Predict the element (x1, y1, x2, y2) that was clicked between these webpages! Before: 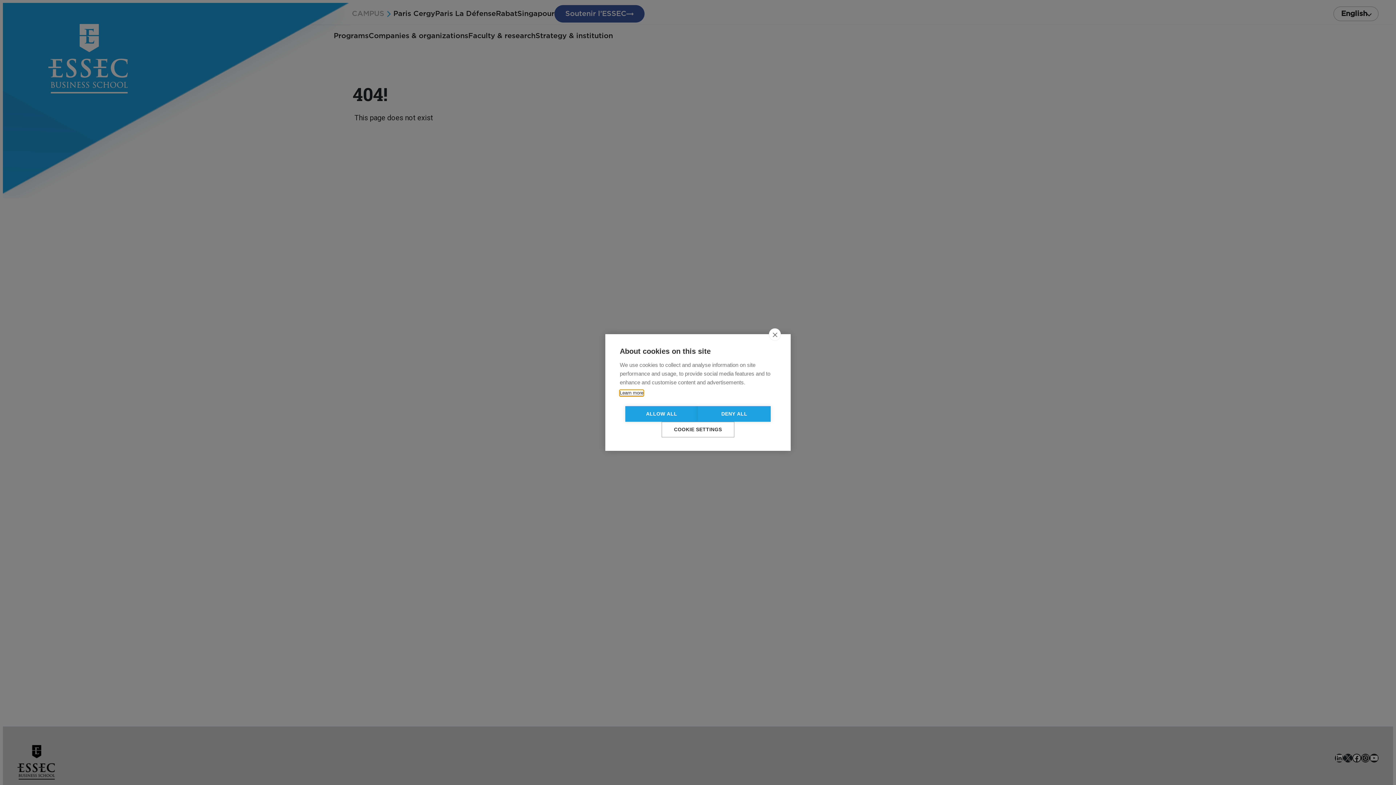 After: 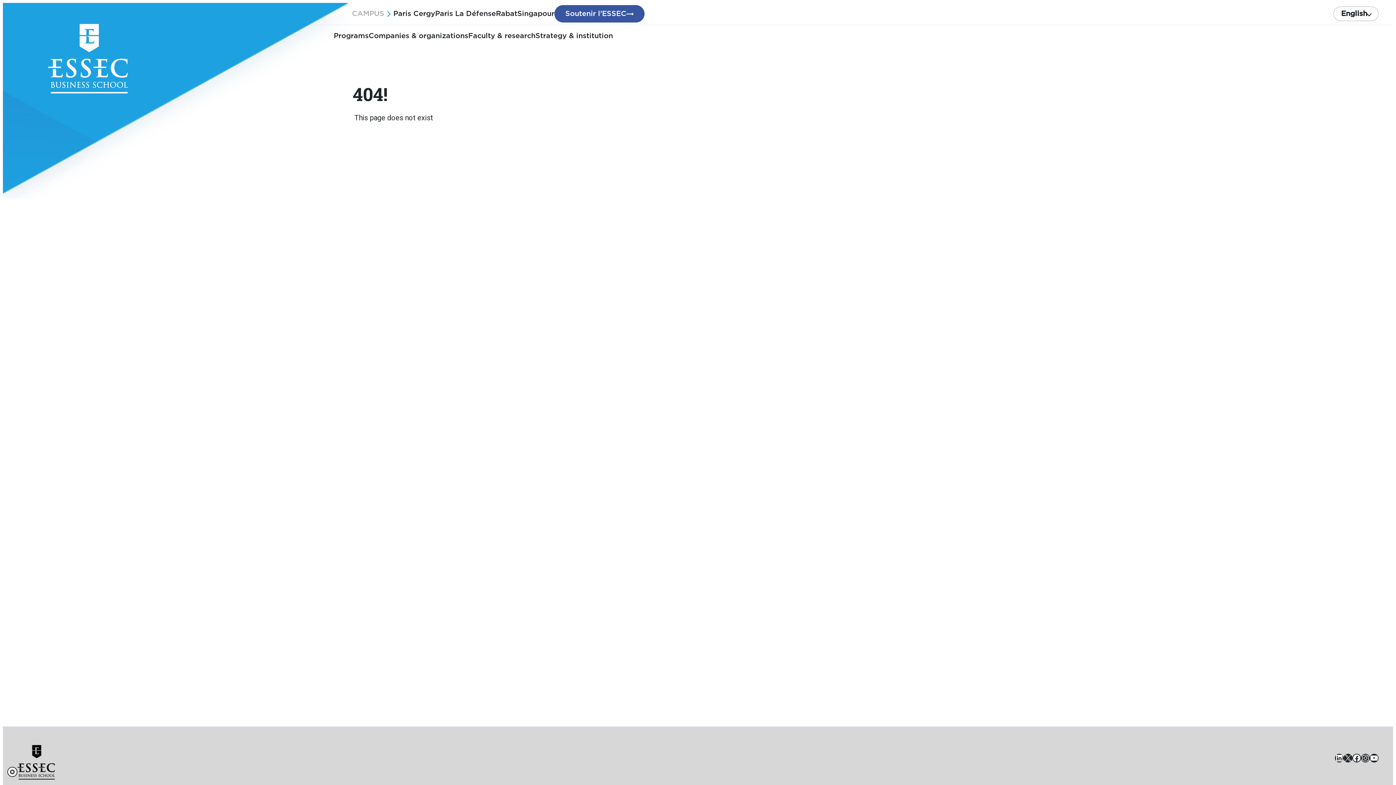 Action: bbox: (769, 328, 781, 340) label: close